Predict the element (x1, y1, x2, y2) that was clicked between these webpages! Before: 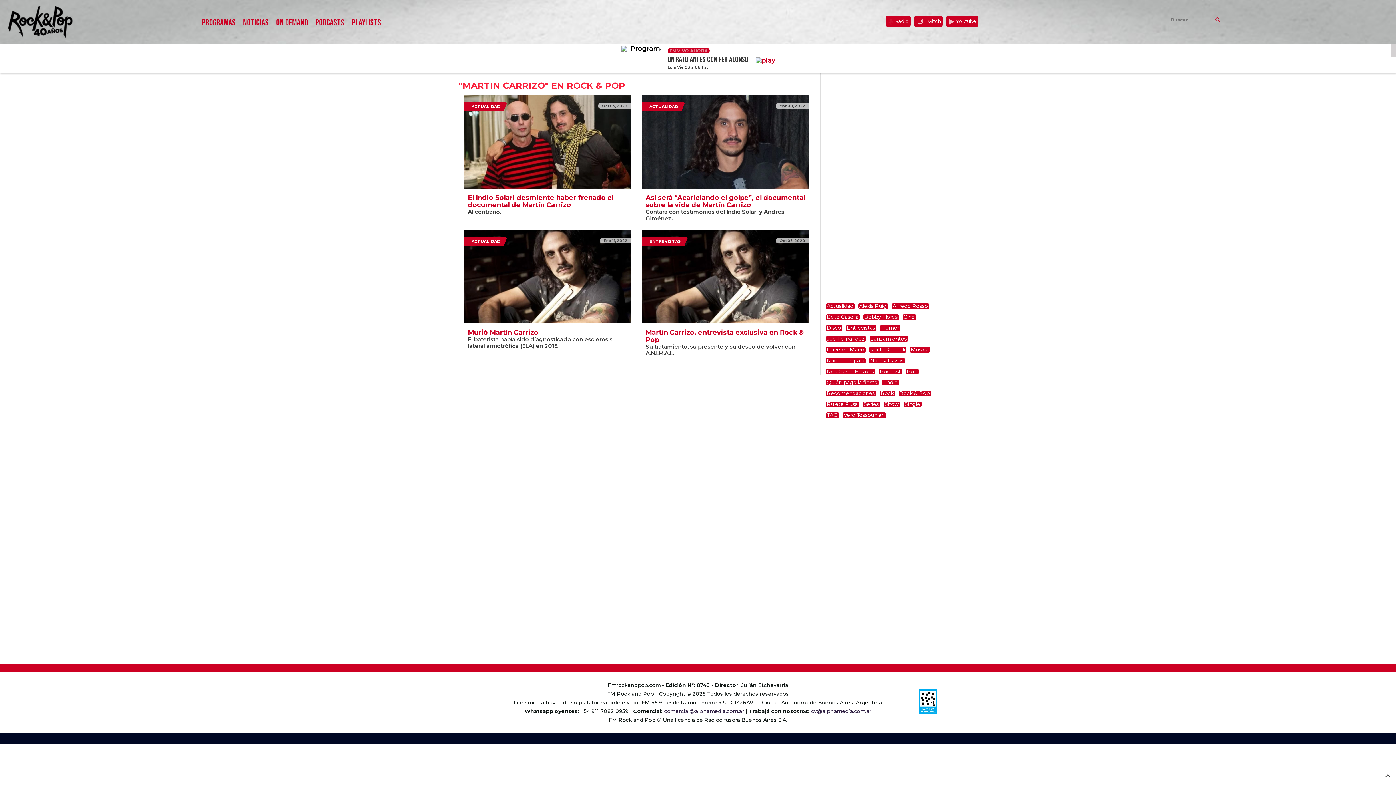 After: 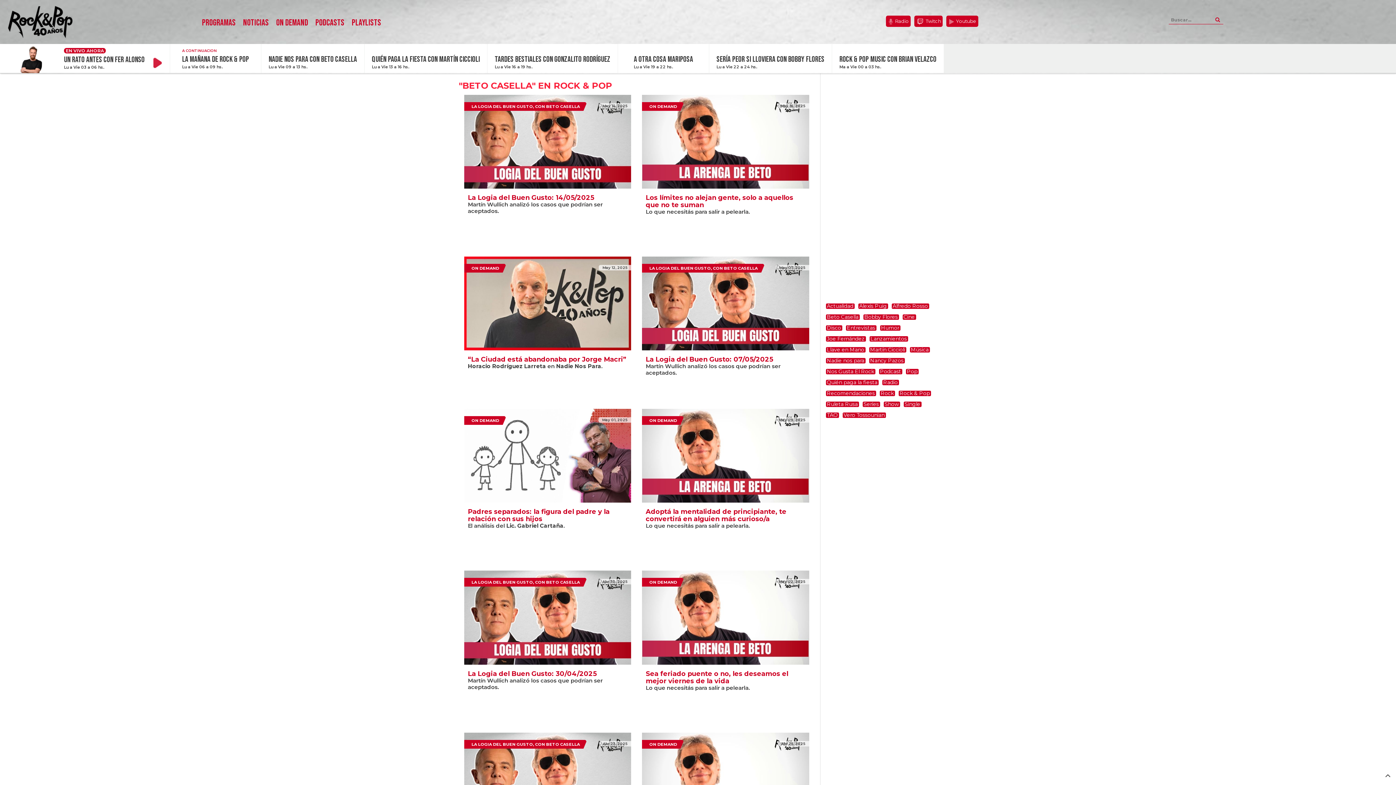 Action: bbox: (826, 314, 859, 319) label: Beto Casella